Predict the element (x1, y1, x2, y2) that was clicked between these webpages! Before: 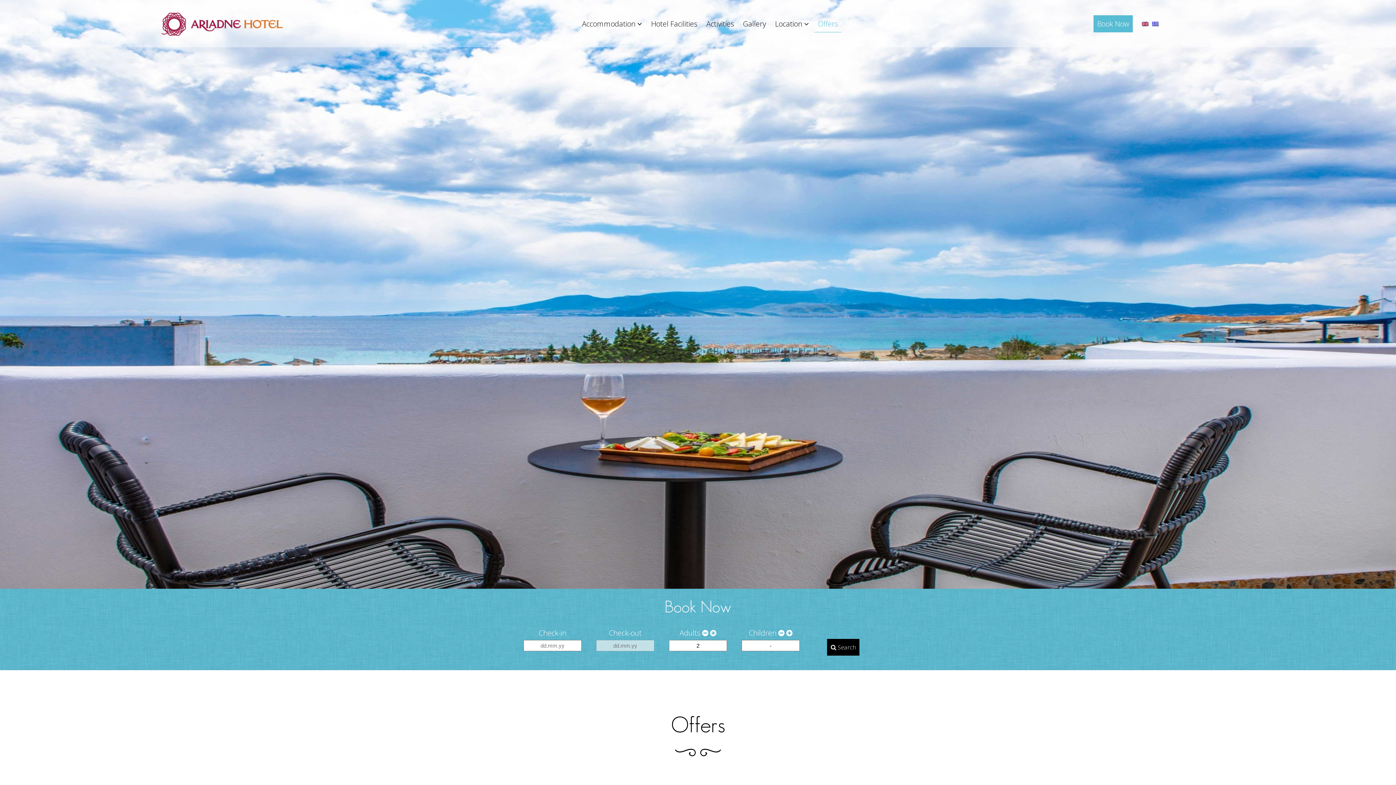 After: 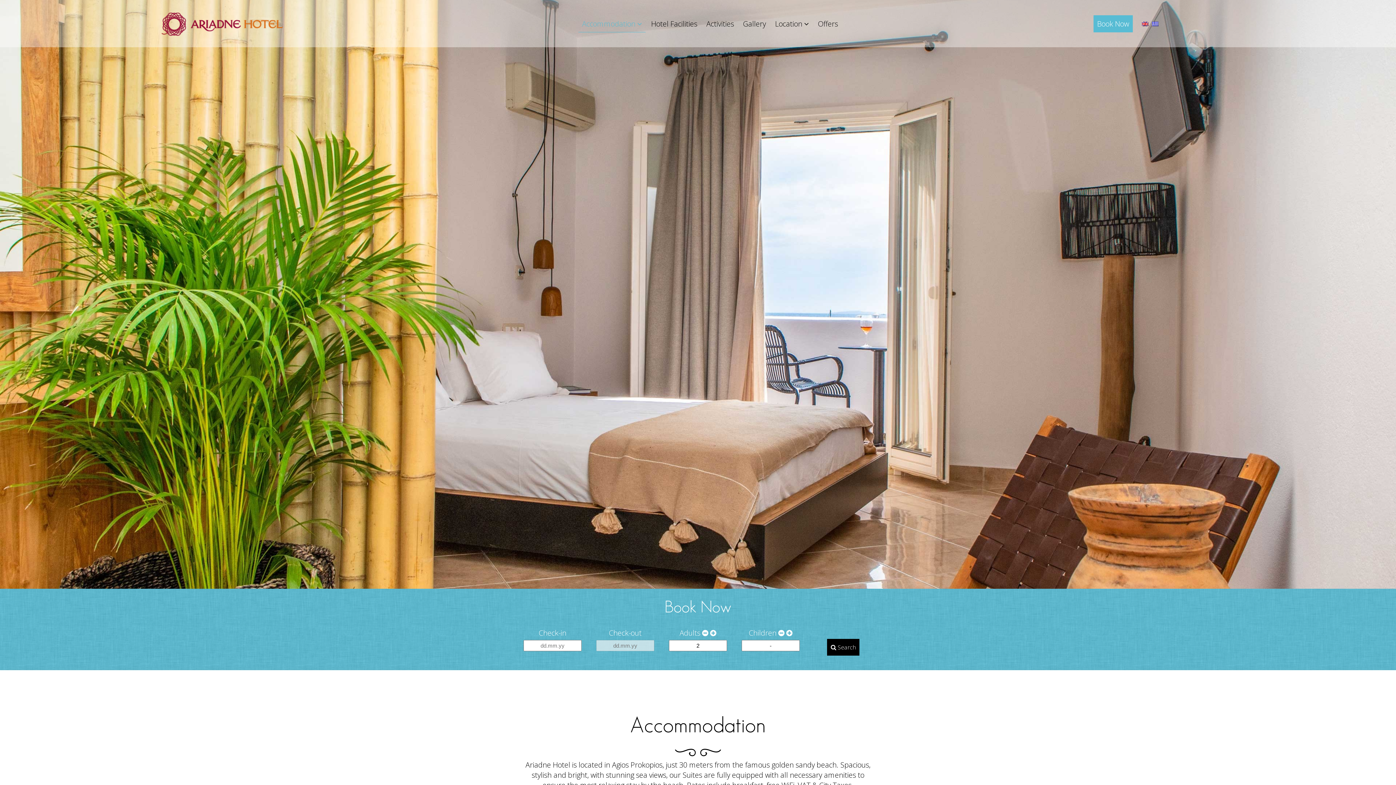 Action: label: Accommodation bbox: (578, 15, 645, 32)